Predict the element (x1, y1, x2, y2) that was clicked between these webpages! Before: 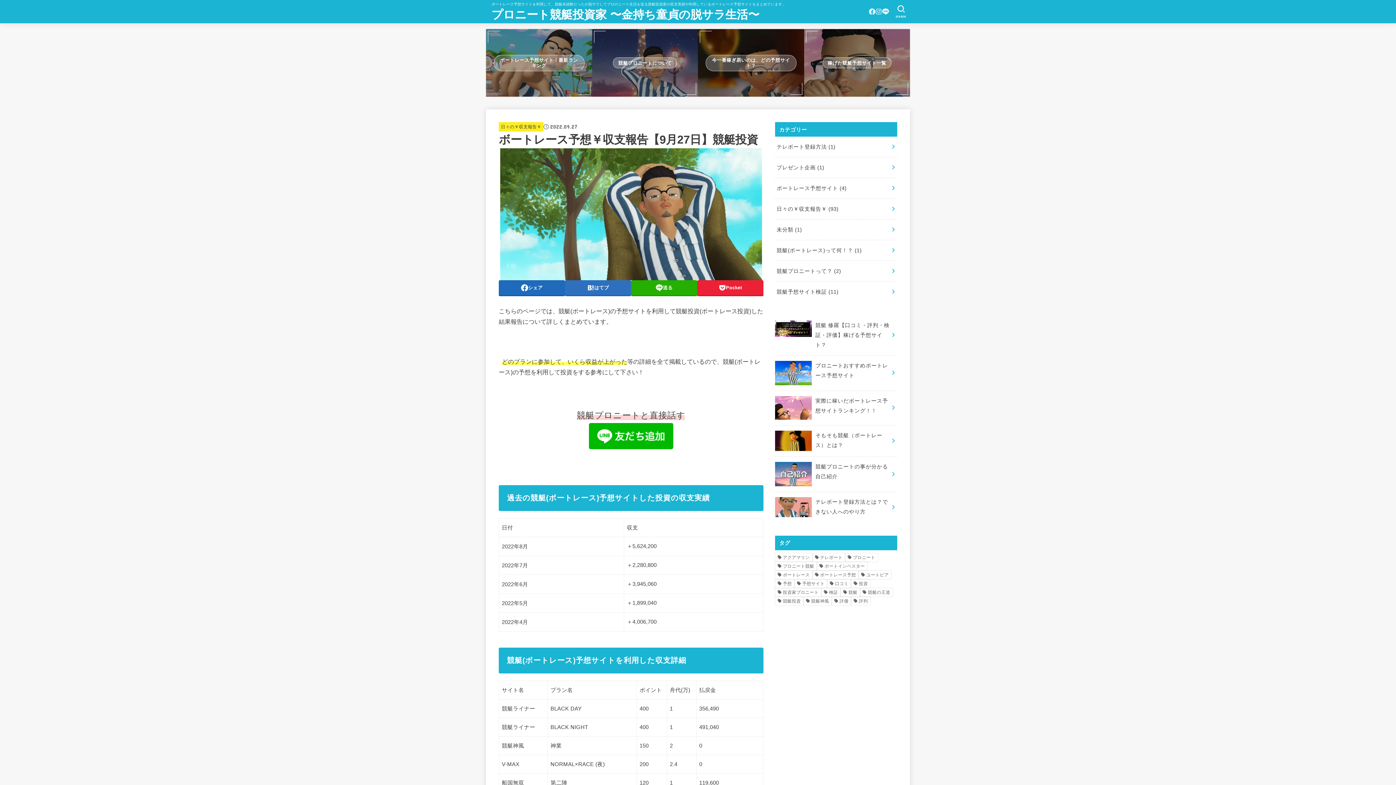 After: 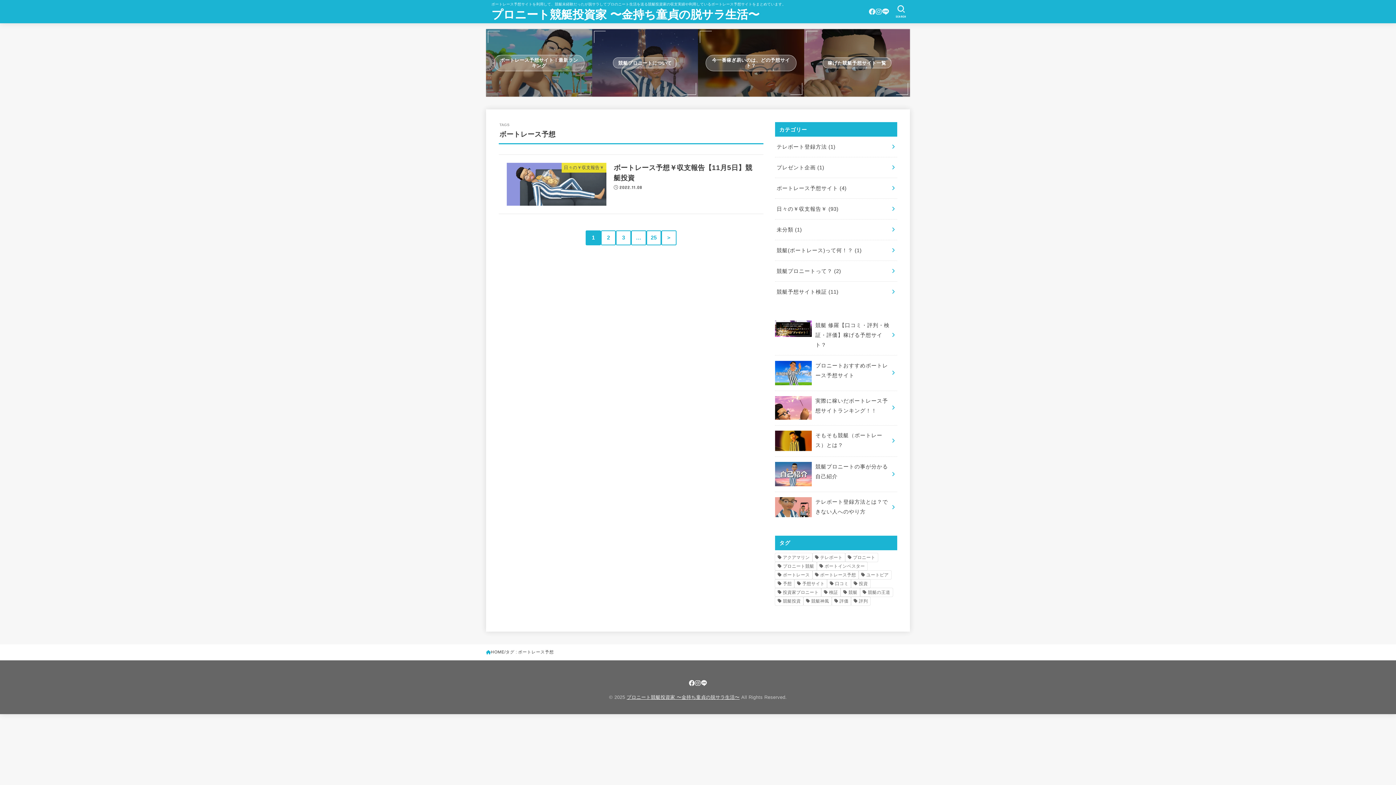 Action: bbox: (812, 571, 858, 579) label: ボートレース予想 (25個の項目)